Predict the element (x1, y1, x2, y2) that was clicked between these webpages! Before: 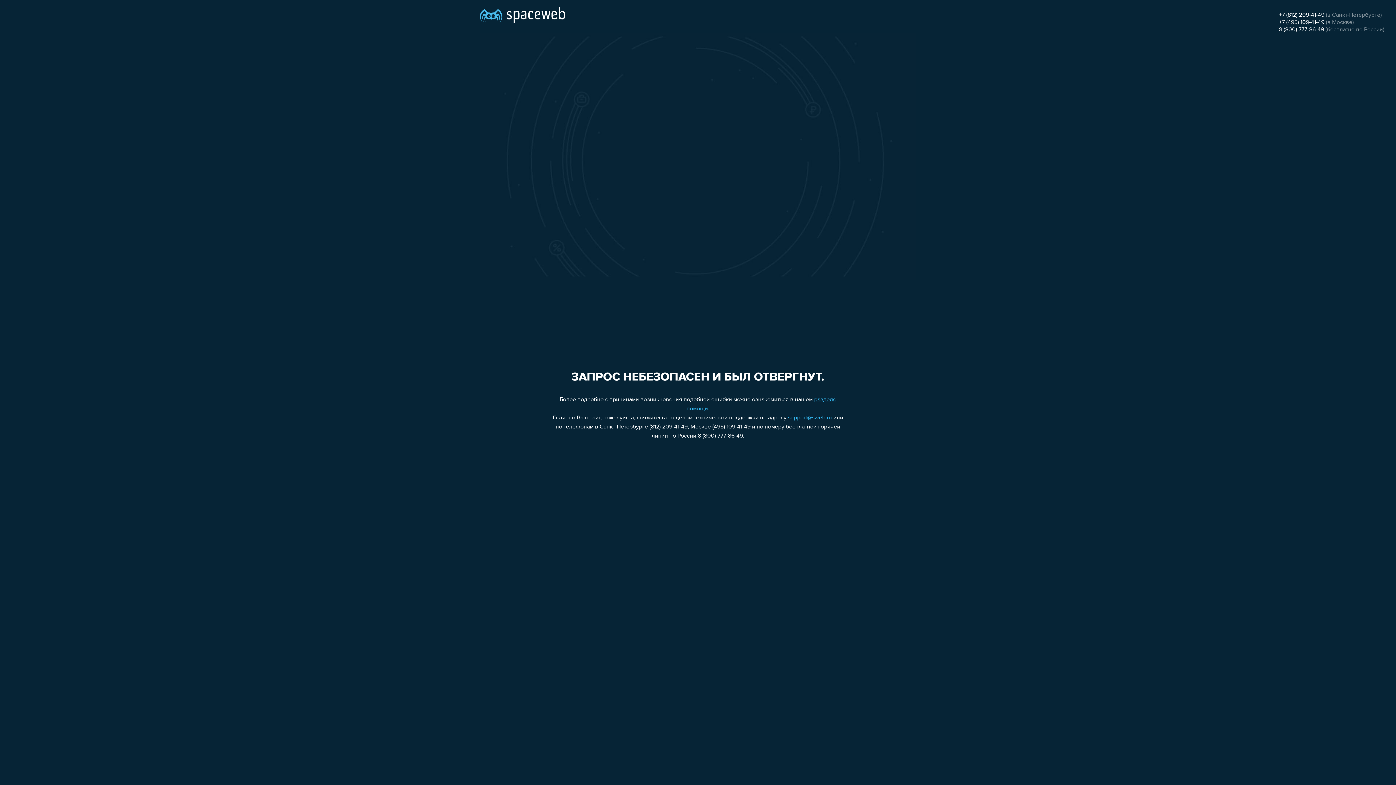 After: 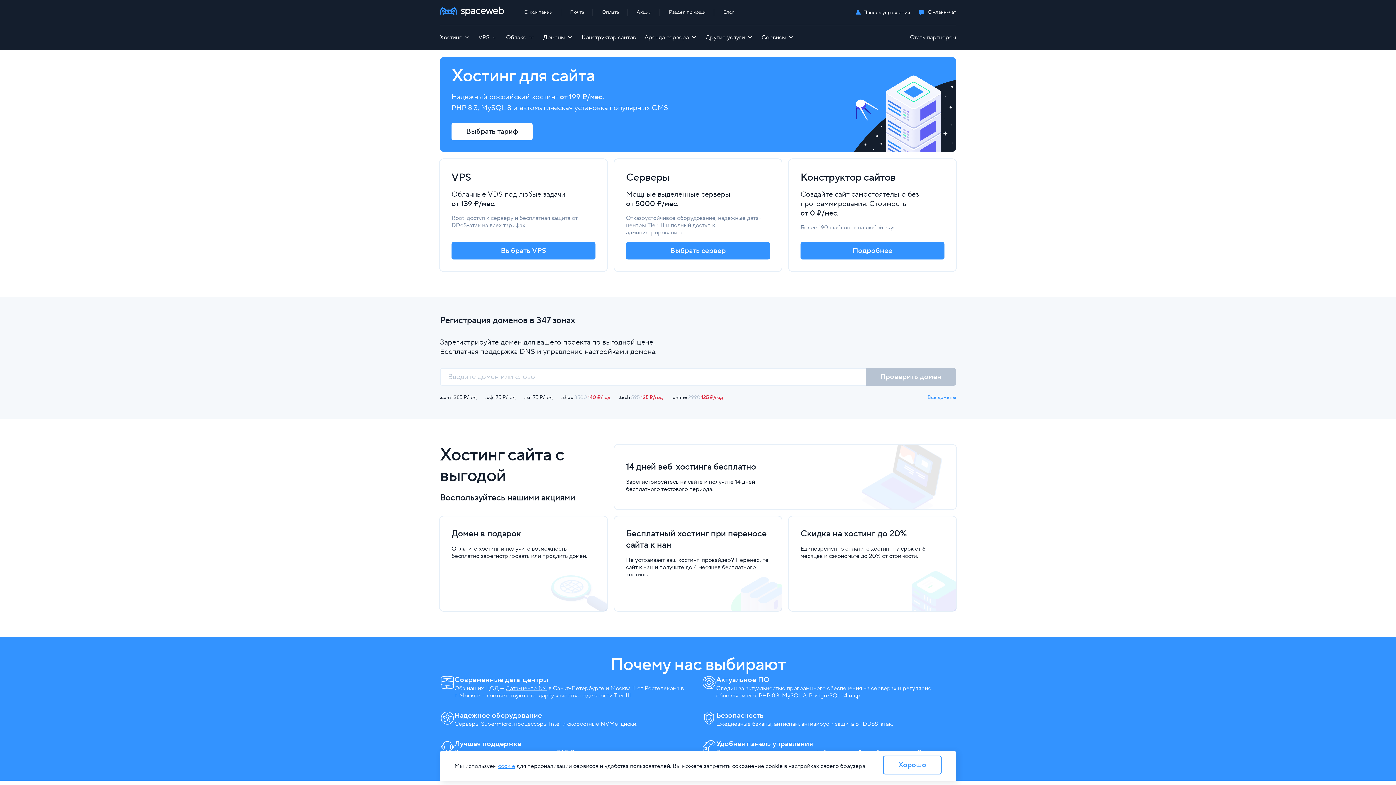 Action: bbox: (480, 0, 565, 25)